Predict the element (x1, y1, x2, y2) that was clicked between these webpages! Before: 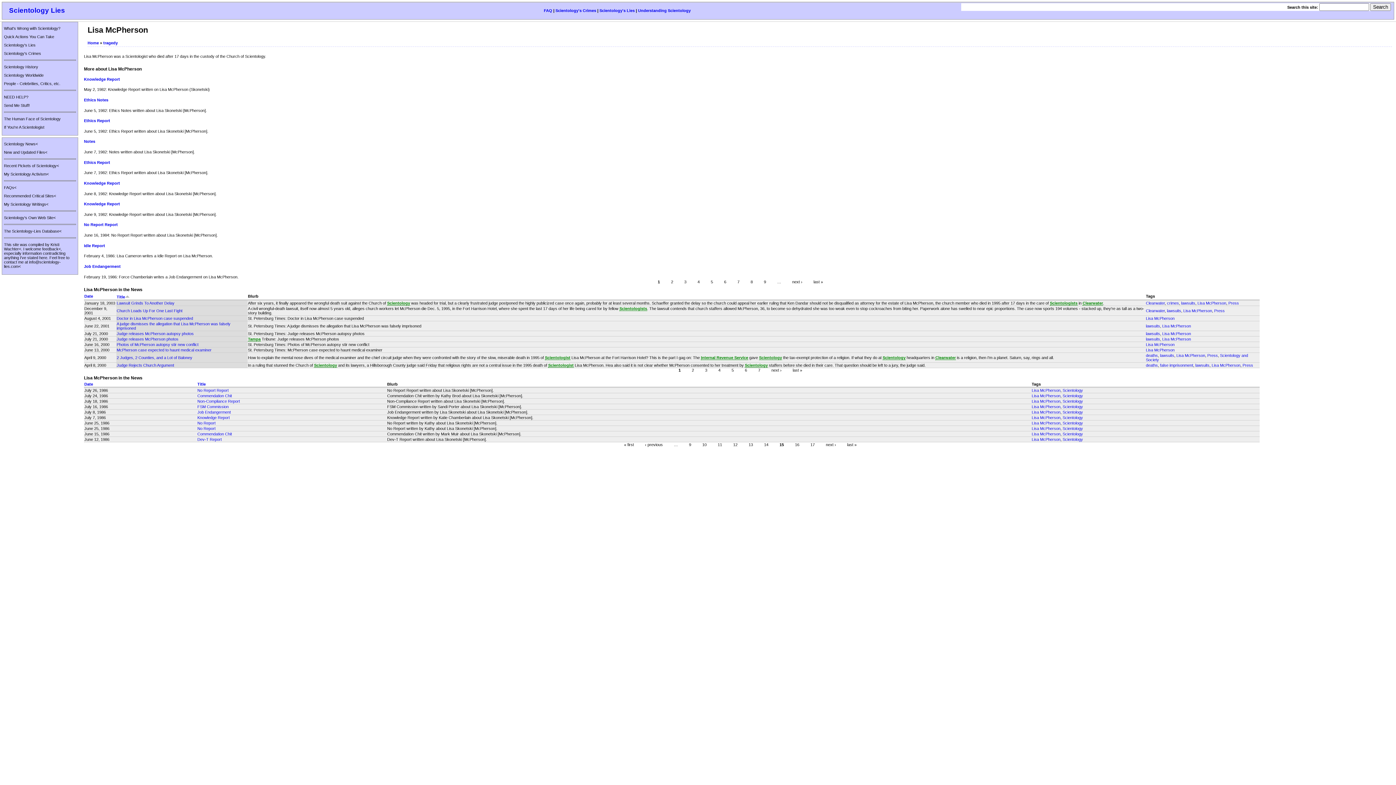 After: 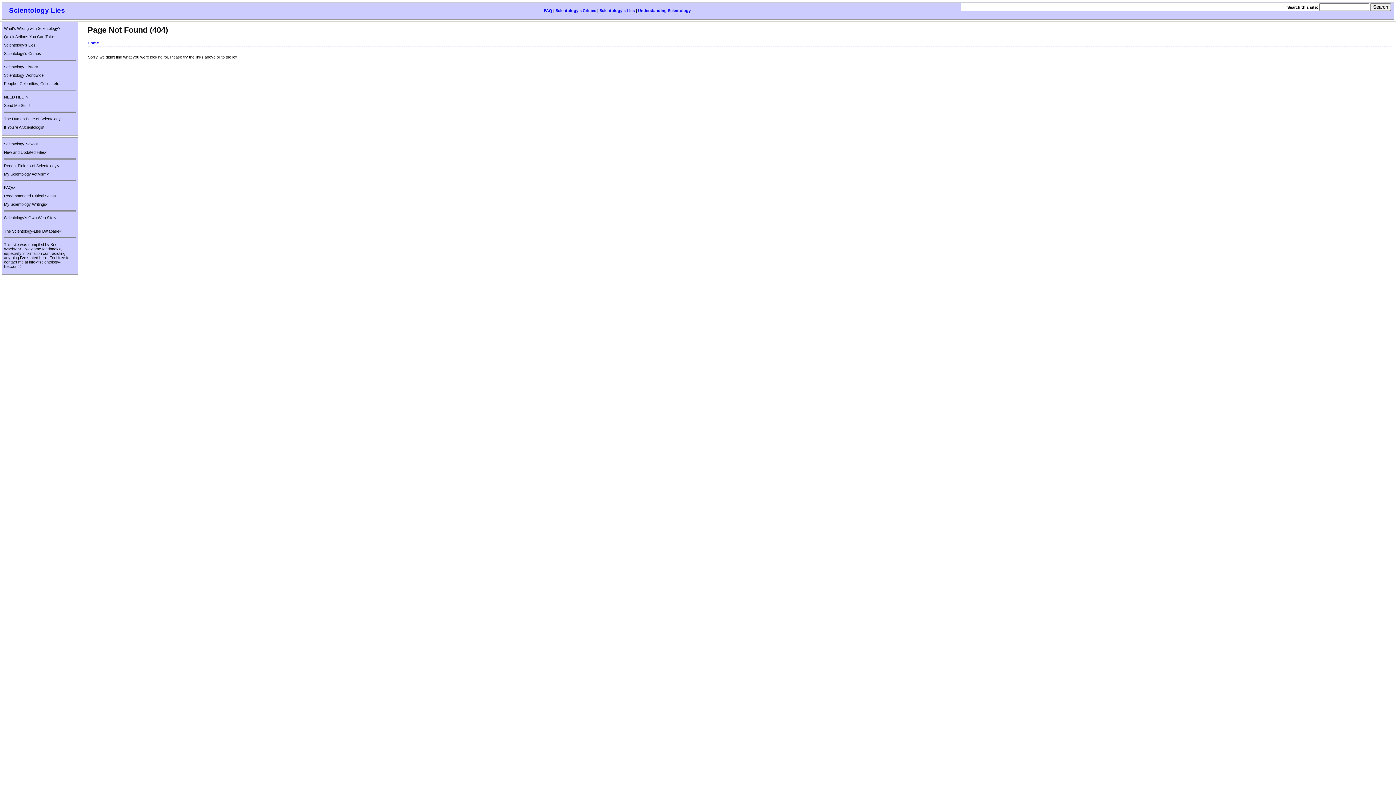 Action: label: Clearwater bbox: (1146, 308, 1165, 313)